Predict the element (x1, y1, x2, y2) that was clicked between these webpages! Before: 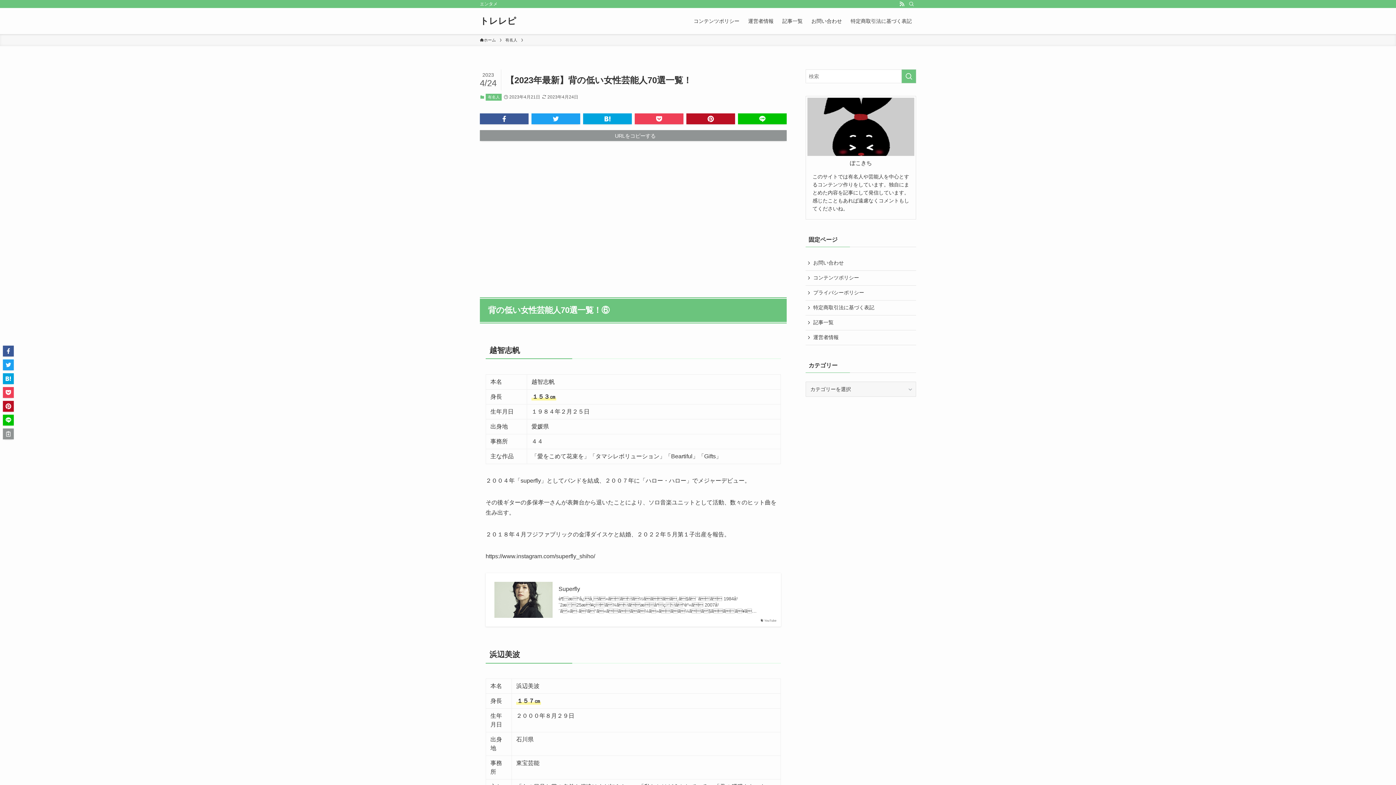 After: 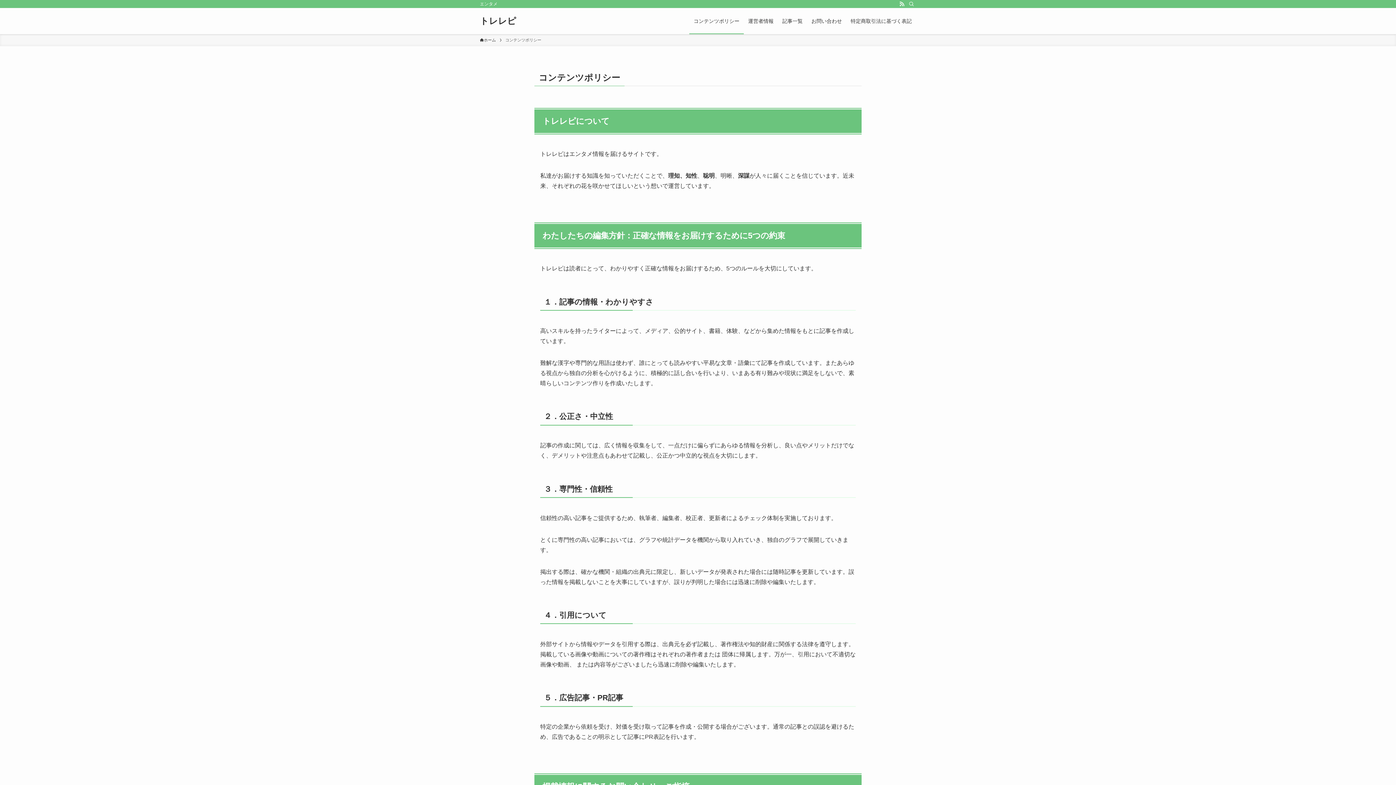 Action: label: コンテンツポリシー bbox: (689, 8, 744, 34)